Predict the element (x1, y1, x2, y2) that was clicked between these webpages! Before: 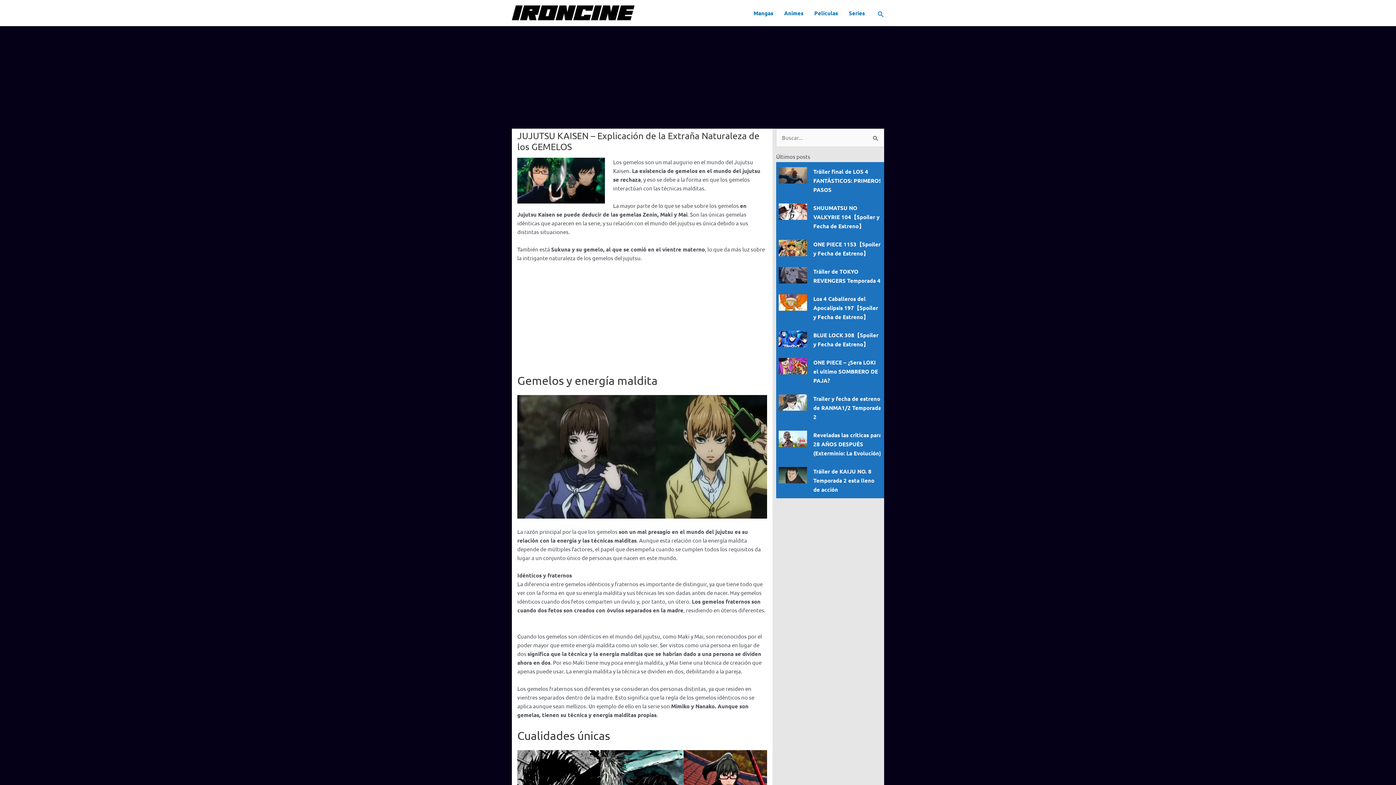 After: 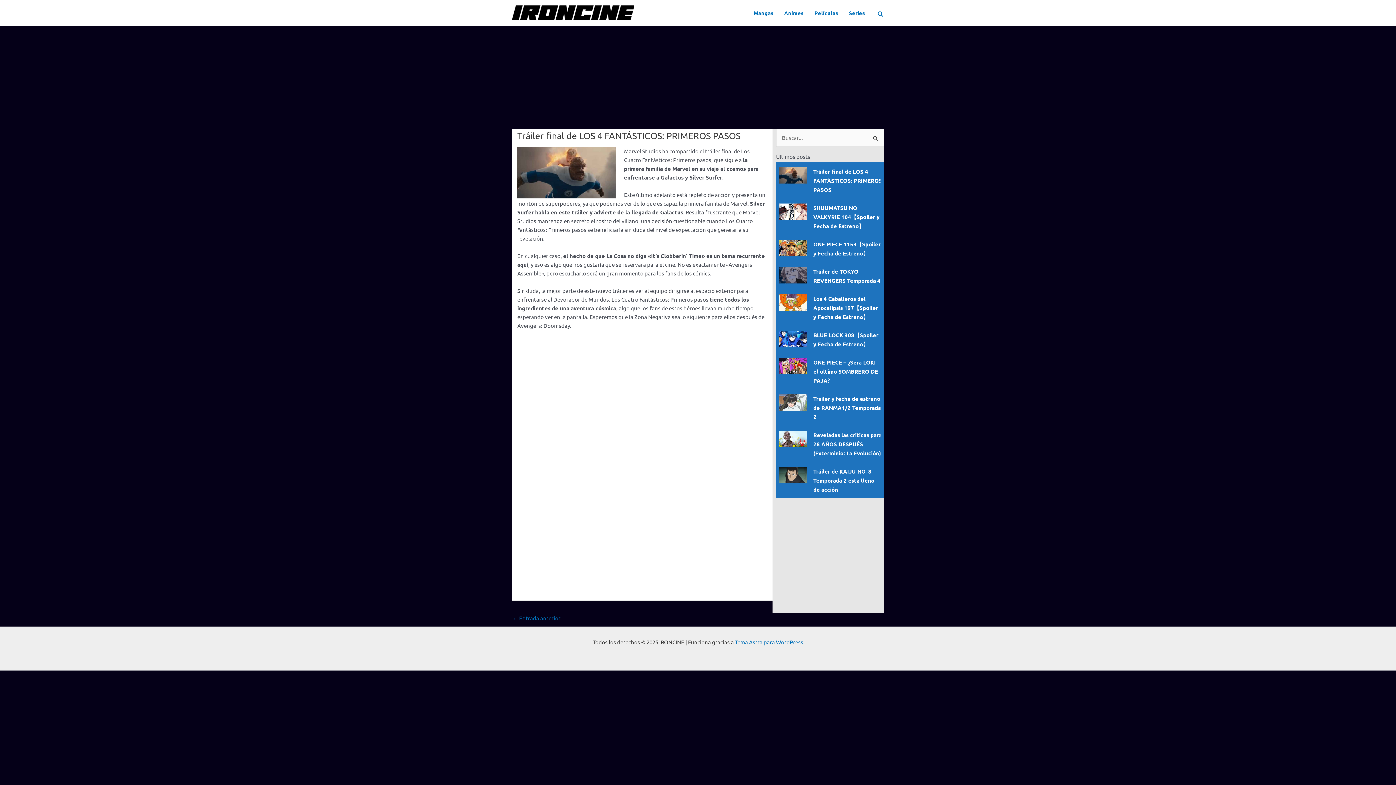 Action: bbox: (775, 167, 807, 183)